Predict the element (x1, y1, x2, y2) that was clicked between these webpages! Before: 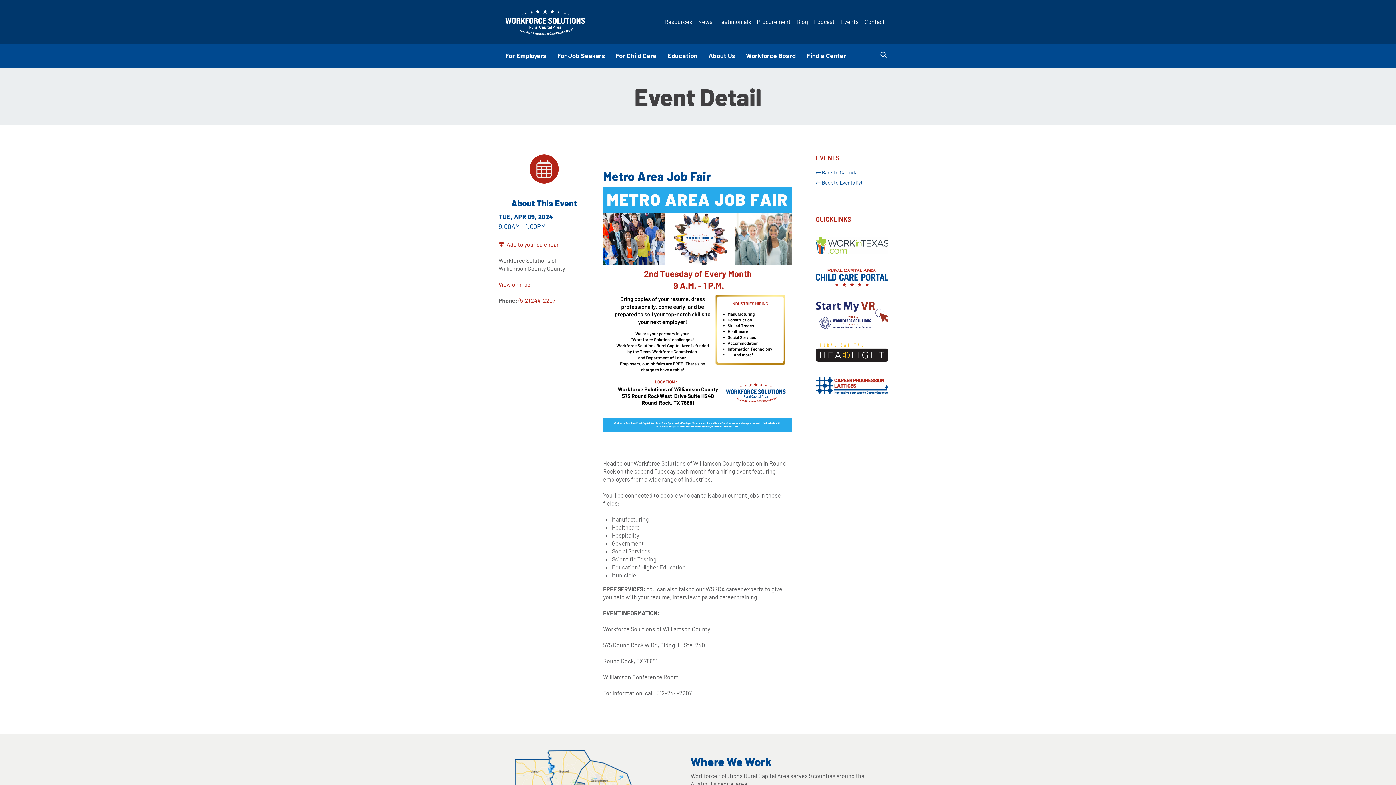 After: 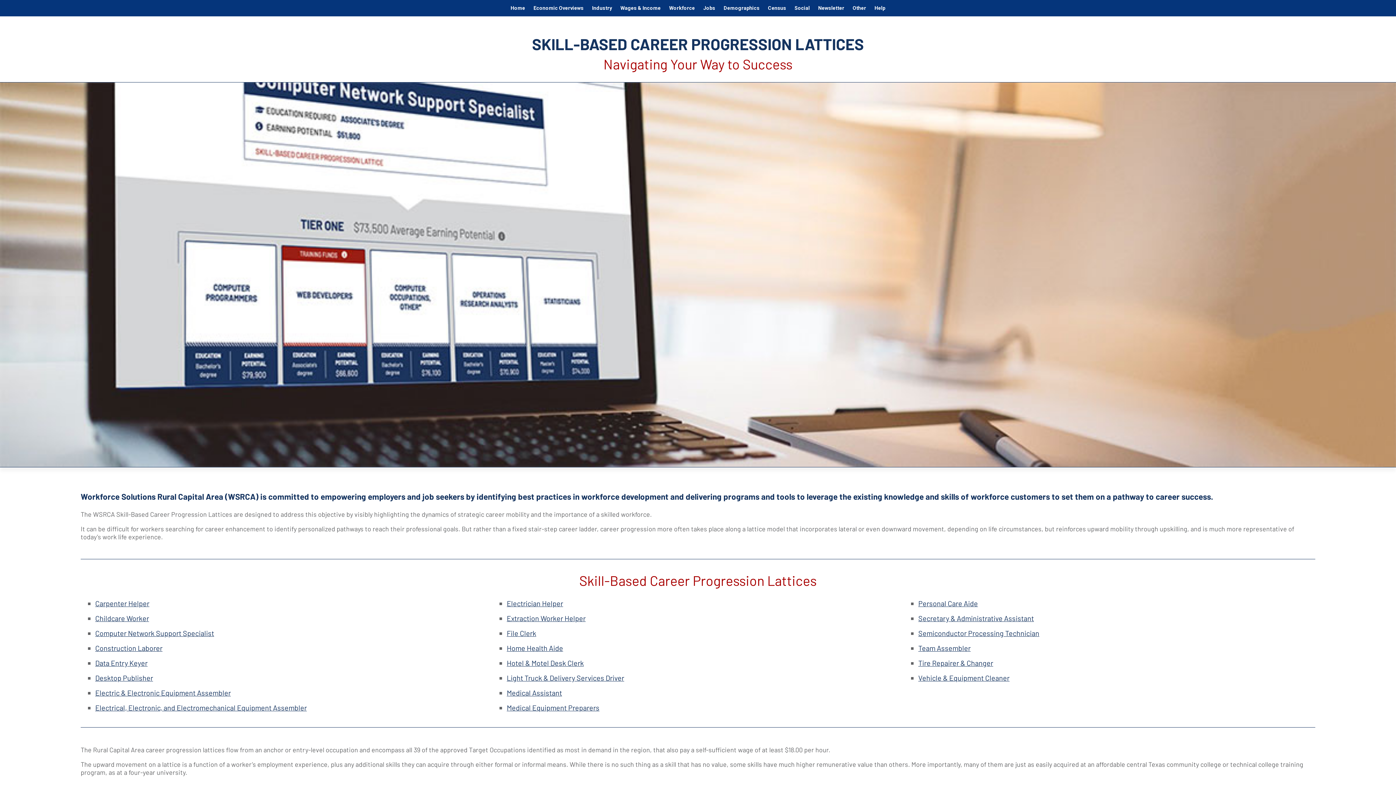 Action: bbox: (815, 376, 890, 395)